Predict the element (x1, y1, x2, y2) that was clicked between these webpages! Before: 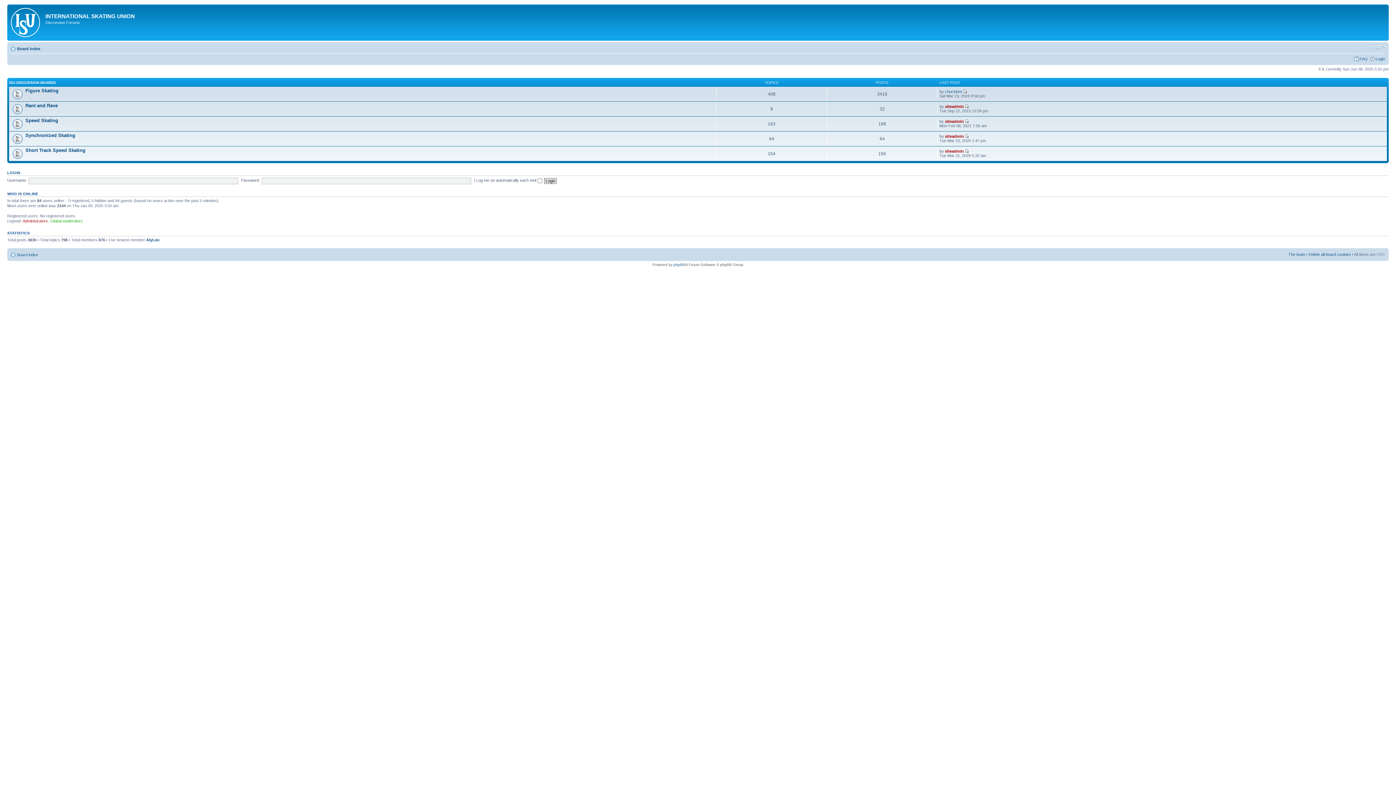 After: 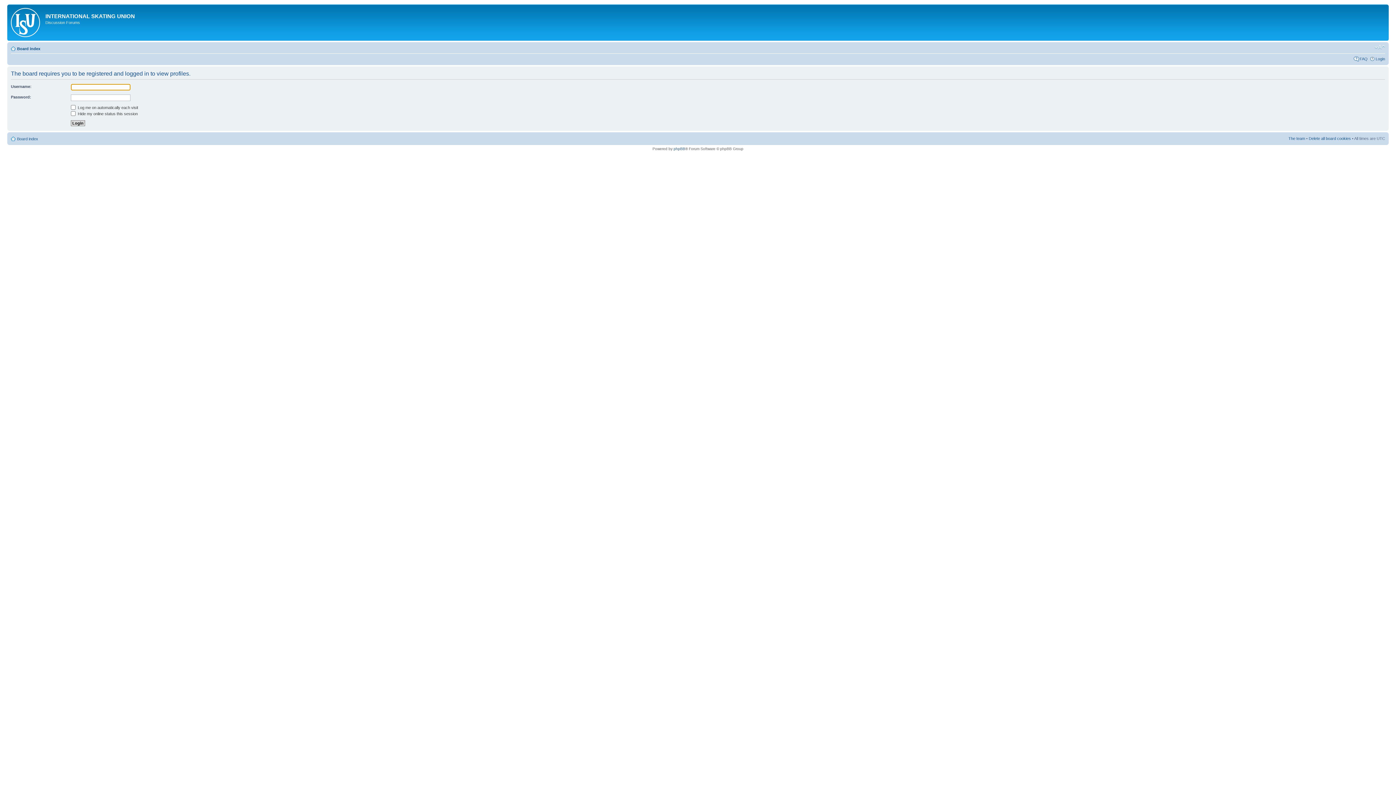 Action: label: siteadmin bbox: (945, 104, 964, 108)